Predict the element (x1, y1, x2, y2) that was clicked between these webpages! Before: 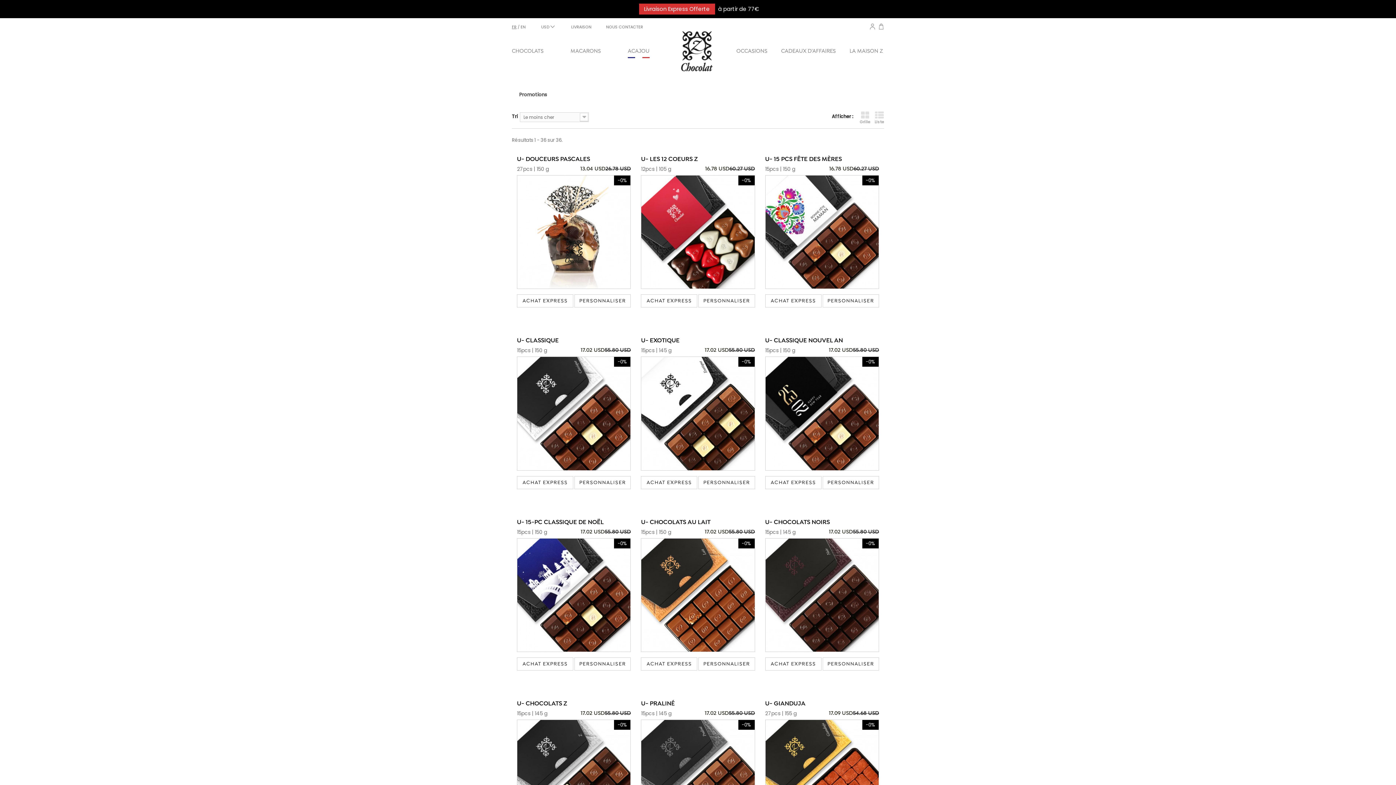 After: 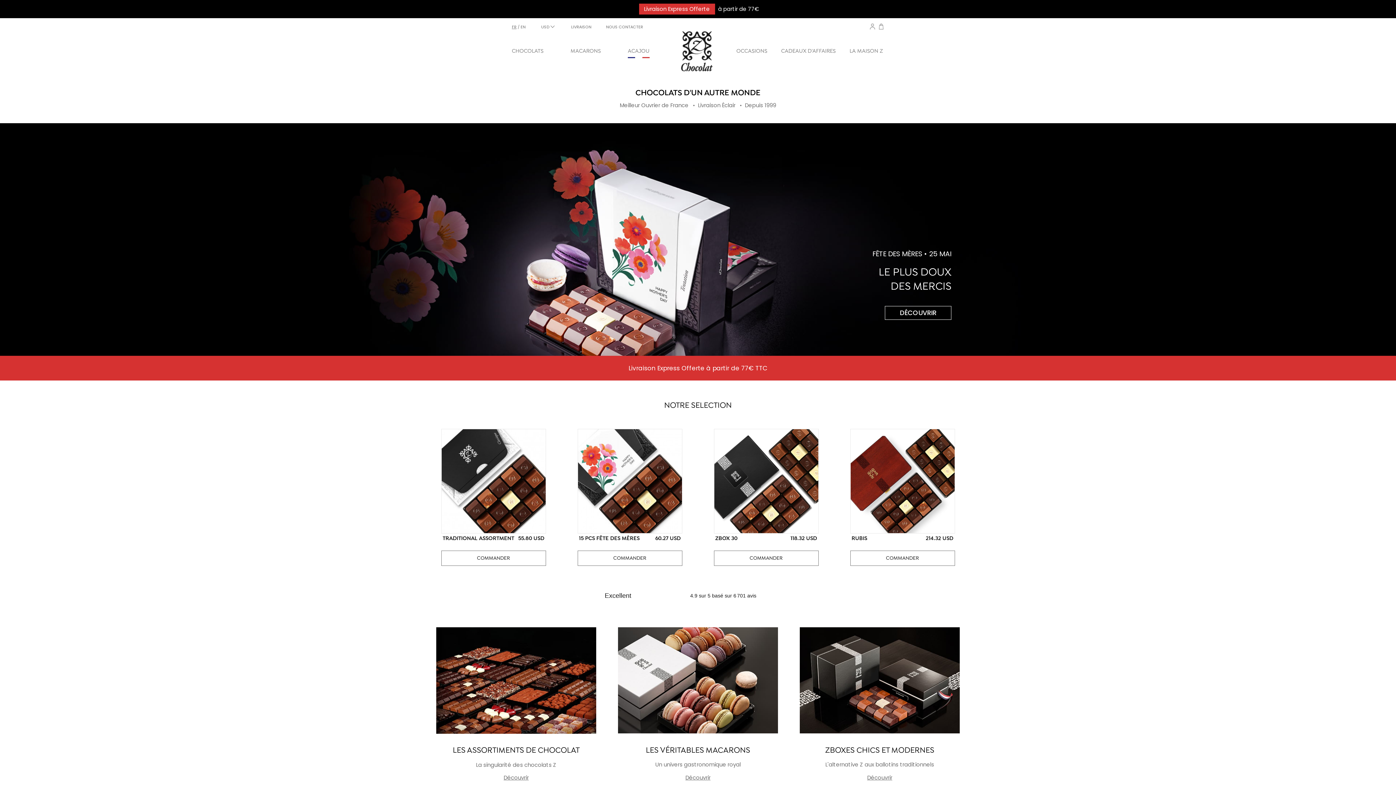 Action: bbox: (641, 356, 755, 470)